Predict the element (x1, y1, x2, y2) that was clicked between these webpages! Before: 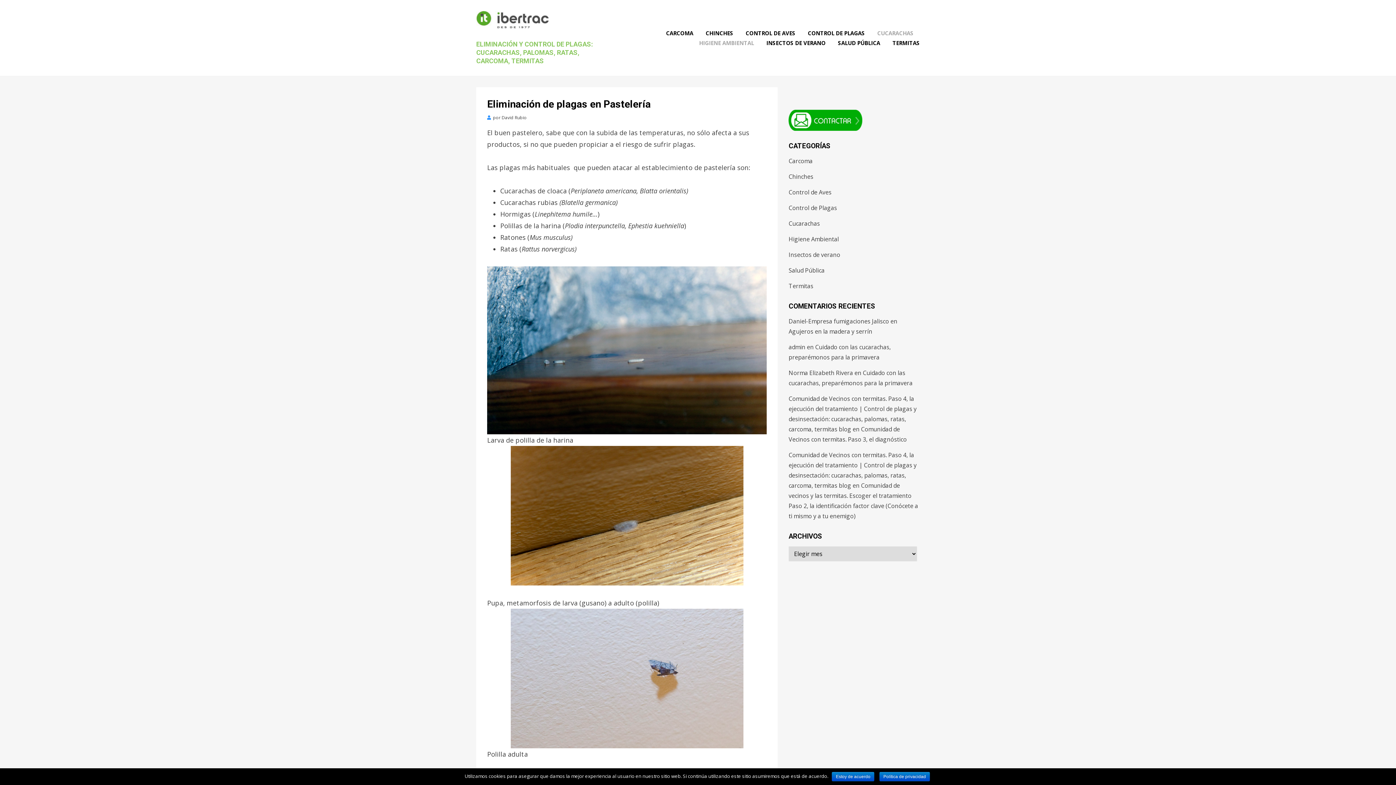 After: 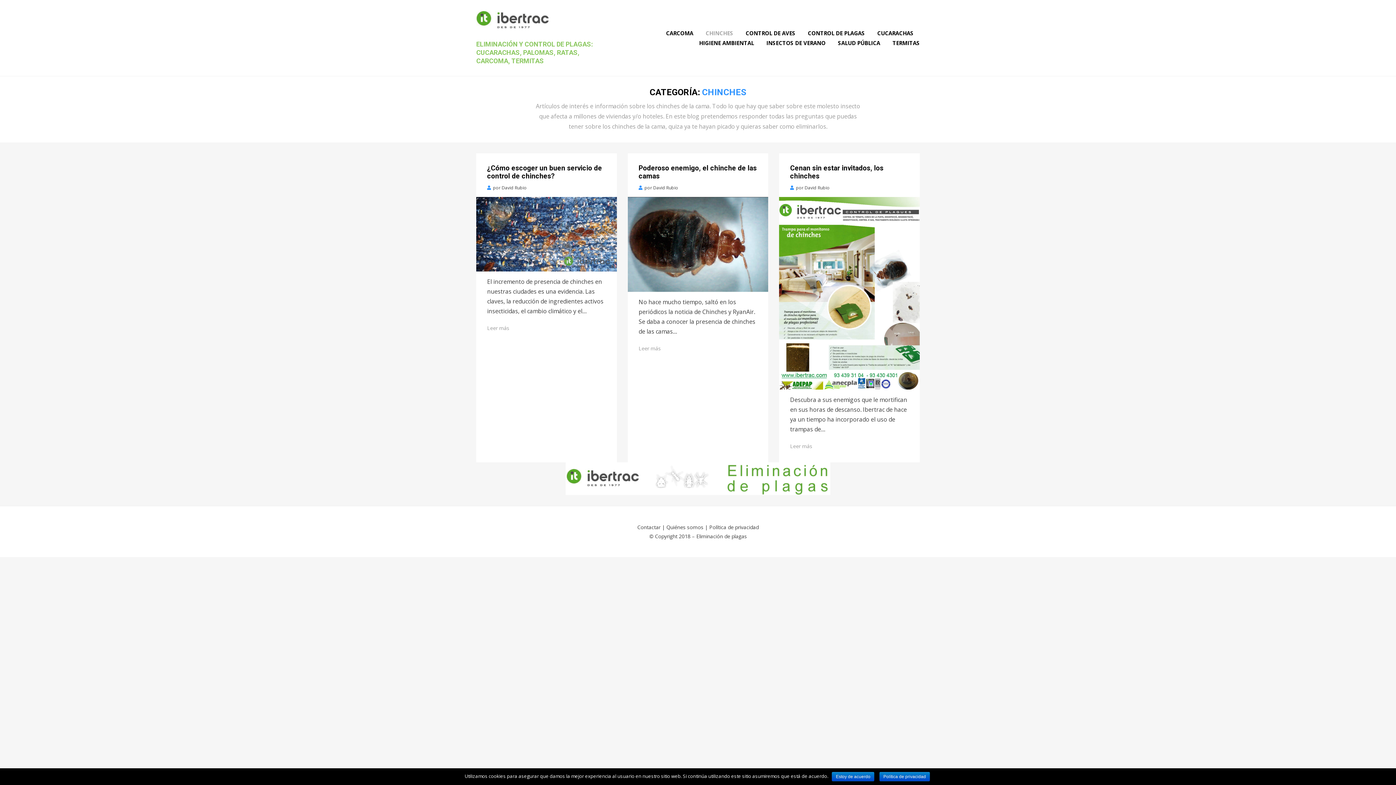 Action: label: CHINCHES bbox: (699, 28, 739, 38)